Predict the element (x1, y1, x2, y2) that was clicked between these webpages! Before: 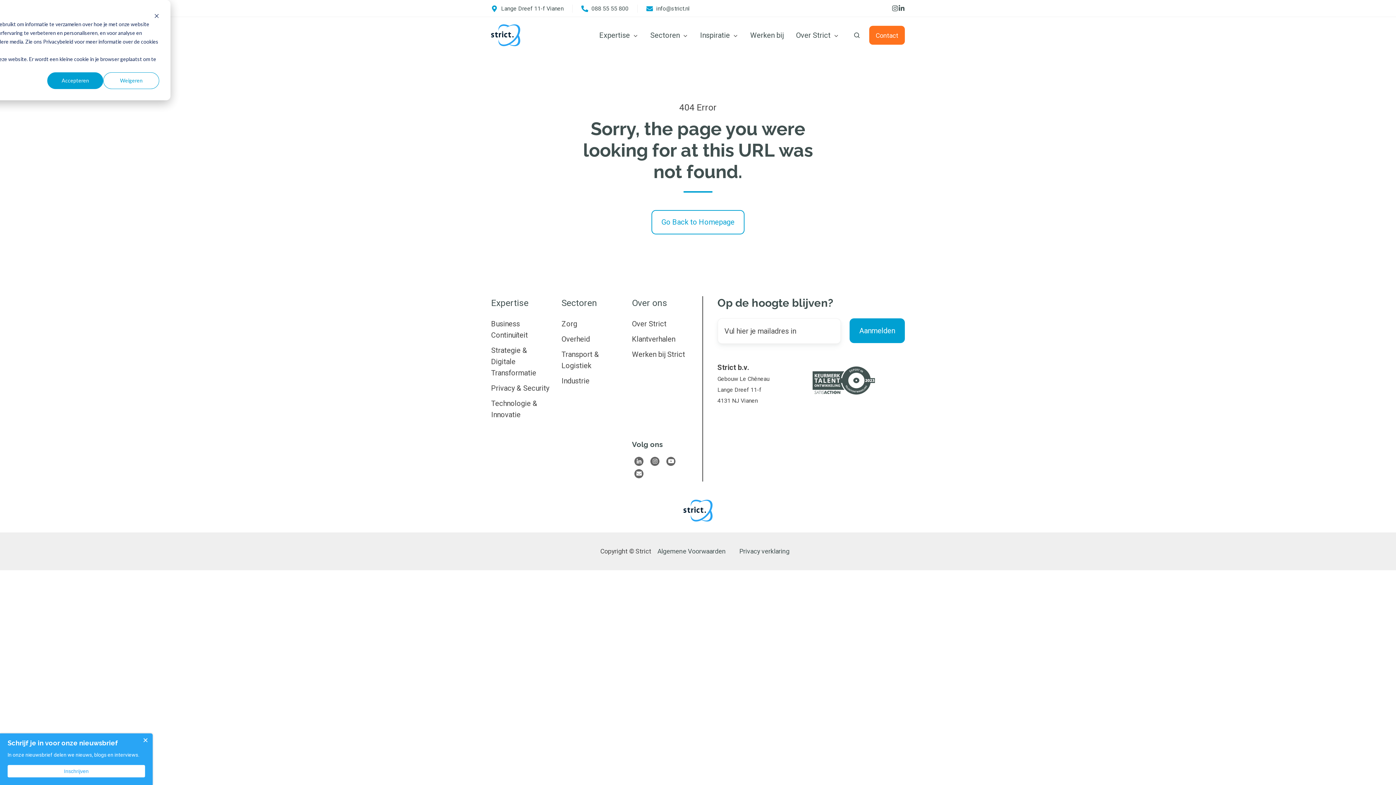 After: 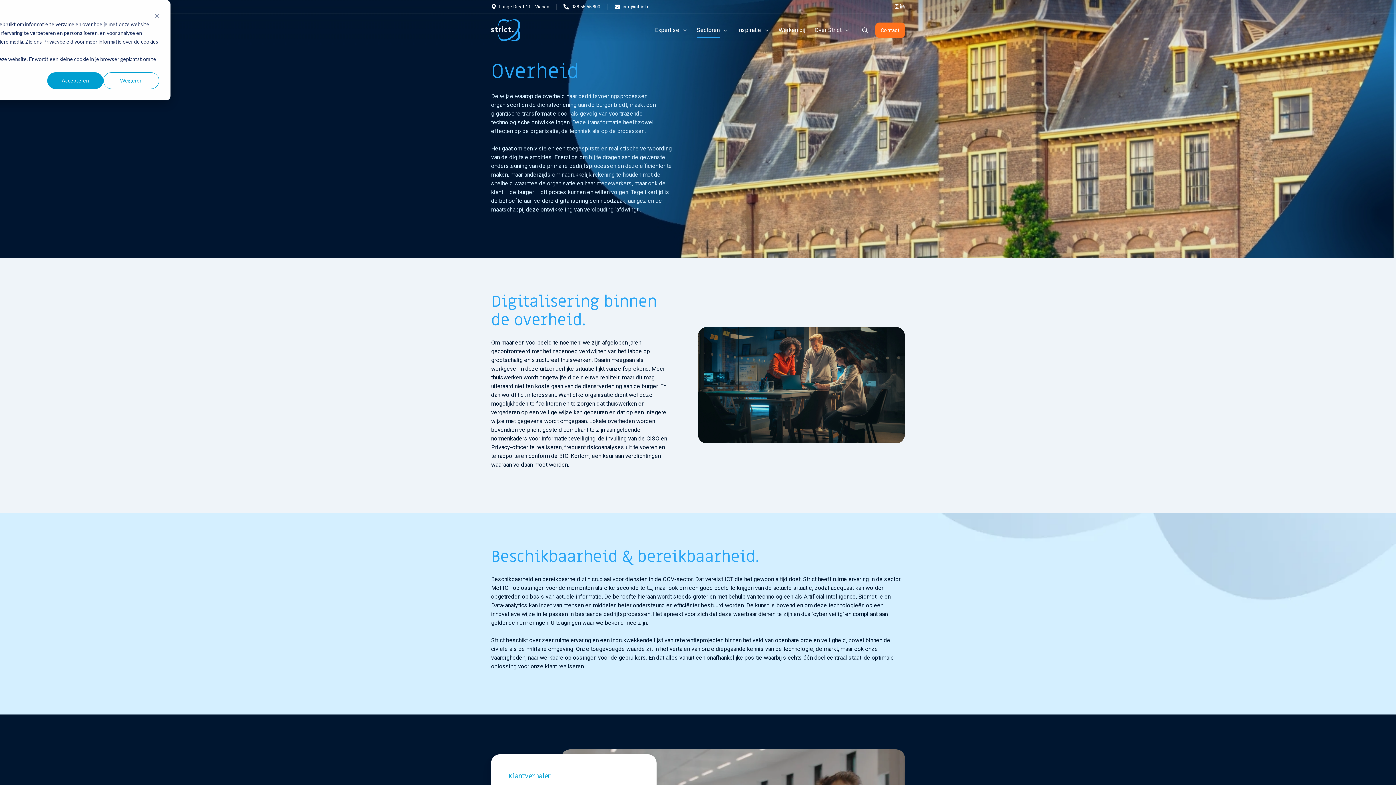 Action: label: Overheid bbox: (561, 334, 590, 343)